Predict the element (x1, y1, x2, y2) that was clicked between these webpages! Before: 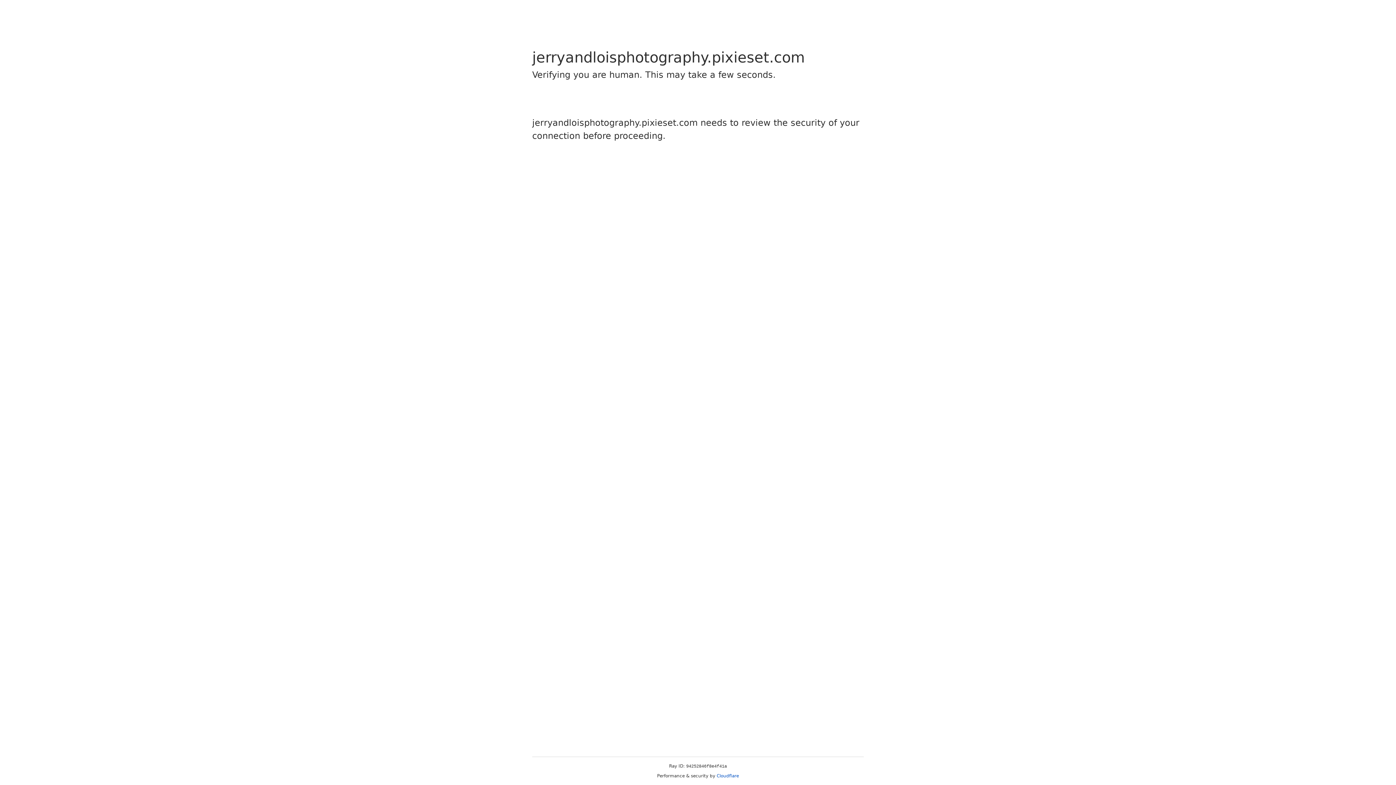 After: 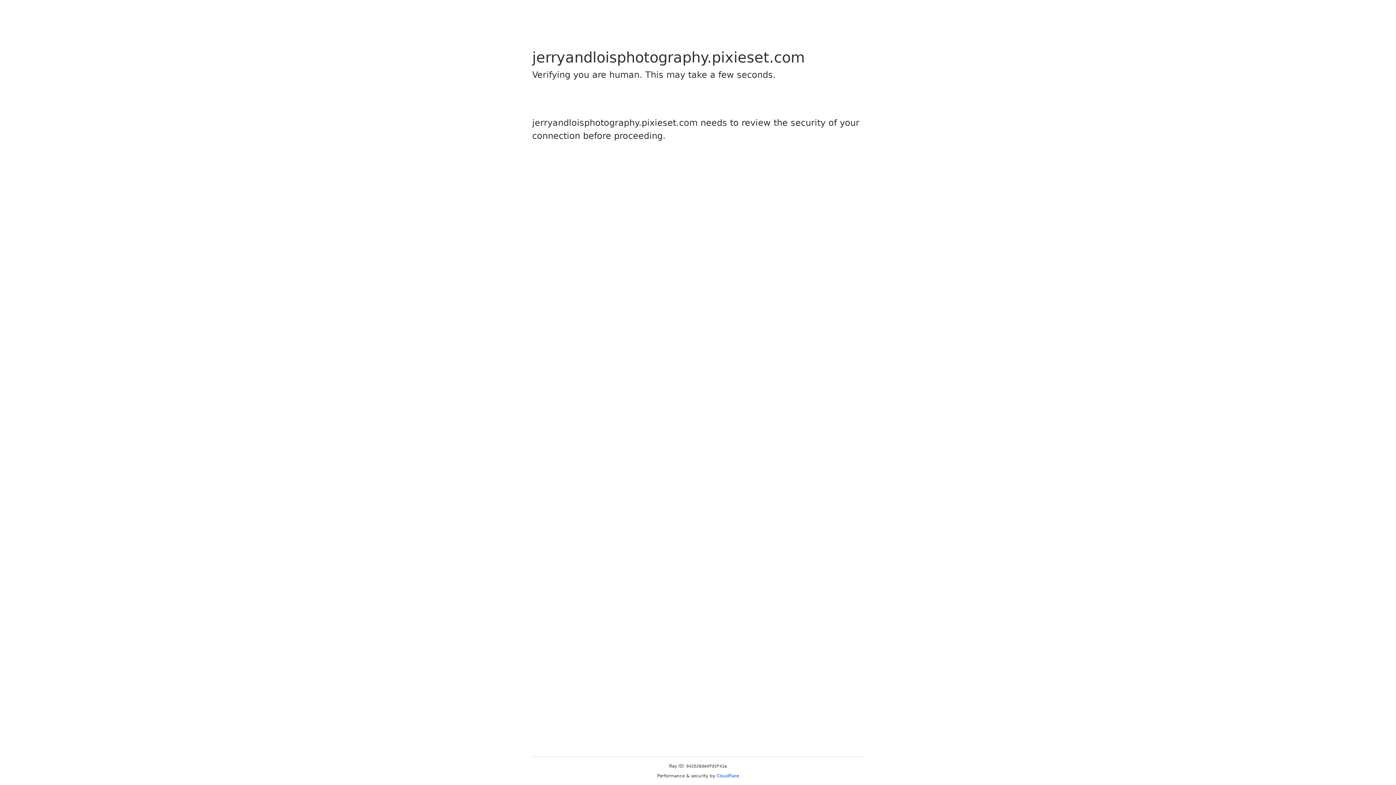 Action: label: Cloudflare bbox: (716, 773, 739, 778)